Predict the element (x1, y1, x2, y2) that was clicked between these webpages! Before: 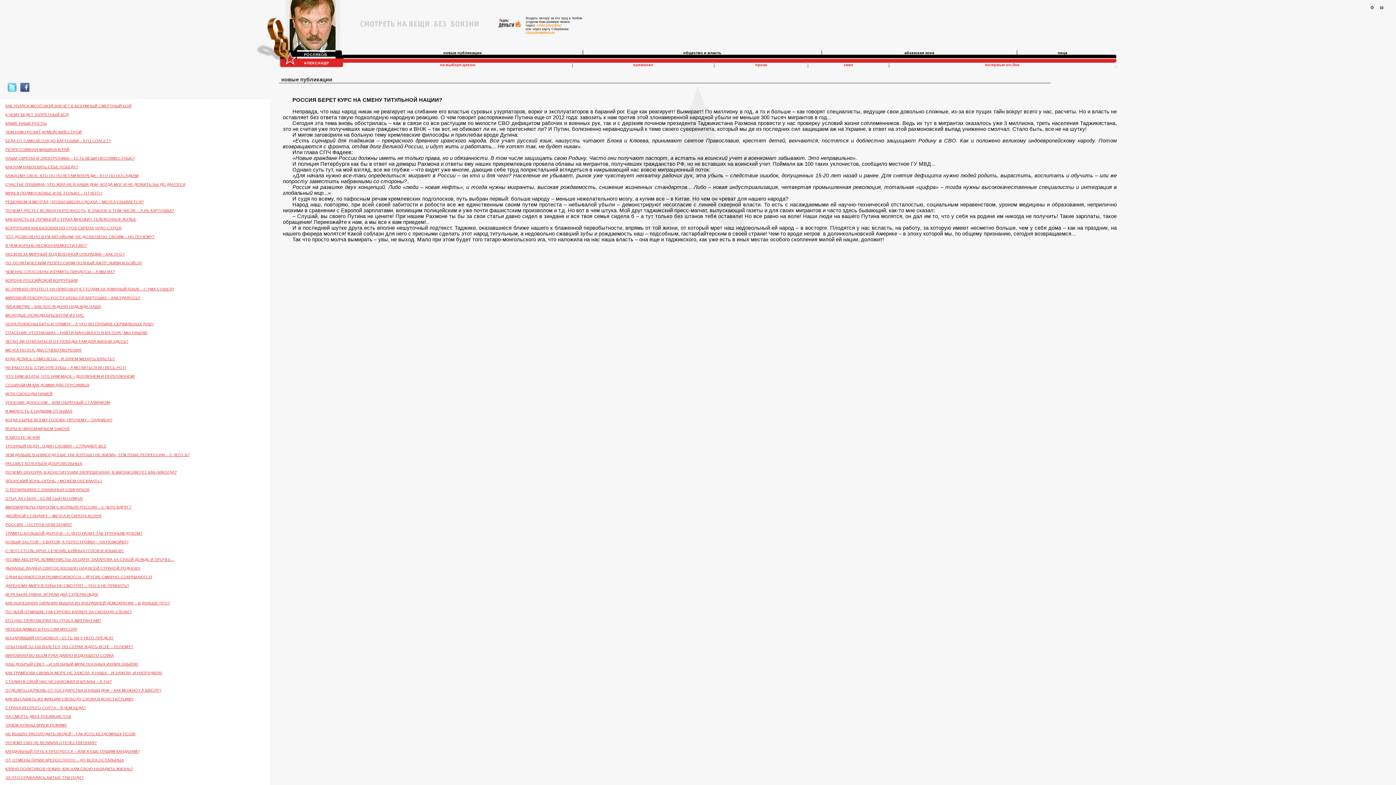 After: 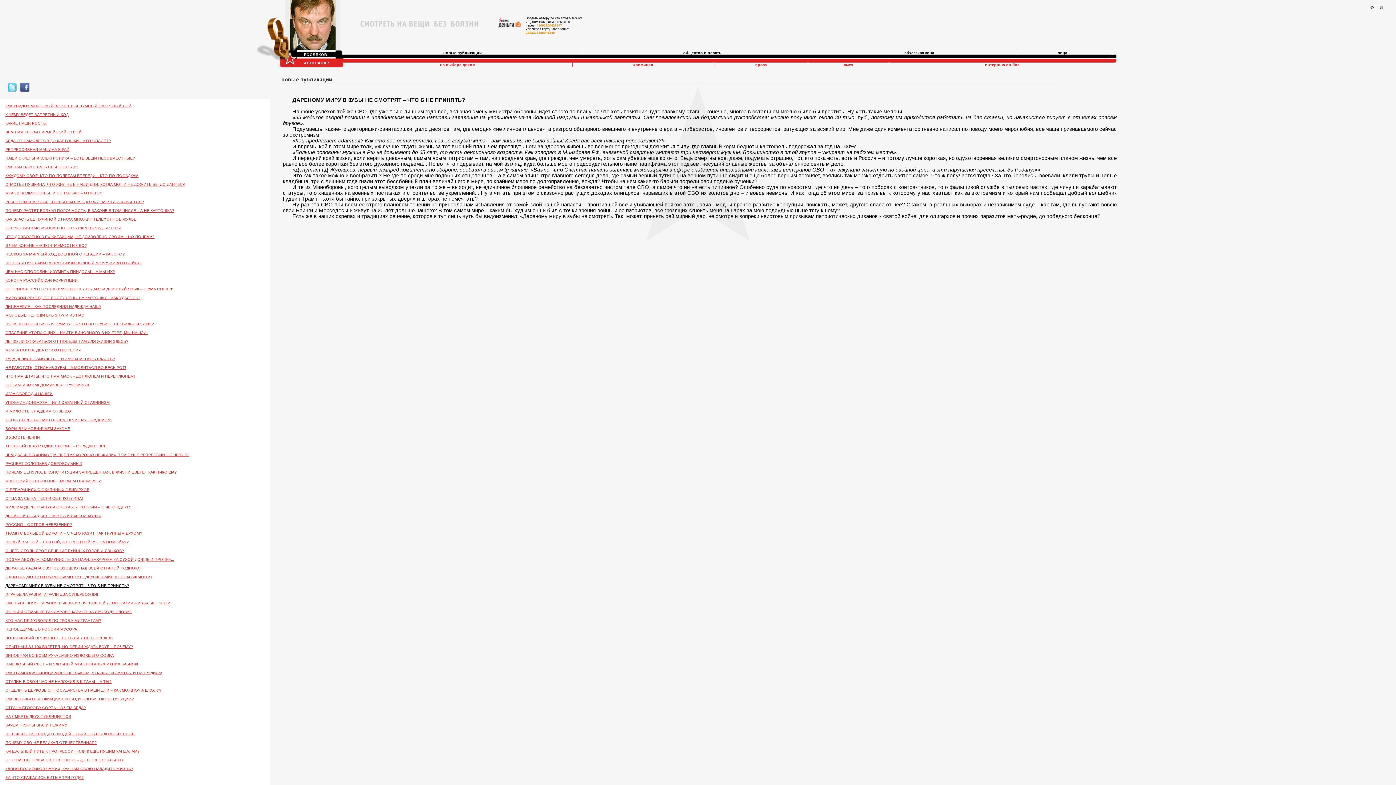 Action: label: ДАРЕНОМУ МИРУ В ЗУБЫ НЕ СМОТРЯТ – ЧТО Б НЕ ПРИНЯТЬ? bbox: (5, 583, 129, 588)